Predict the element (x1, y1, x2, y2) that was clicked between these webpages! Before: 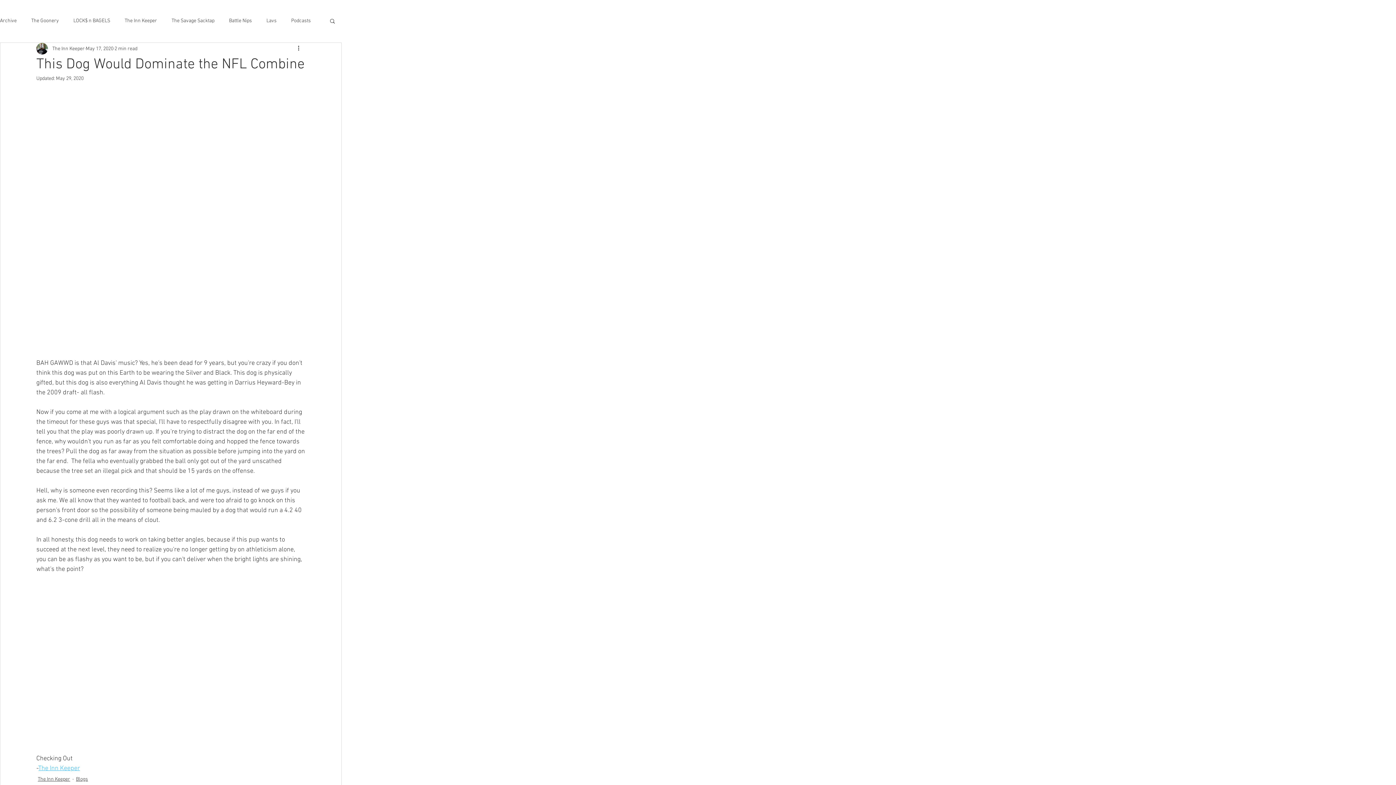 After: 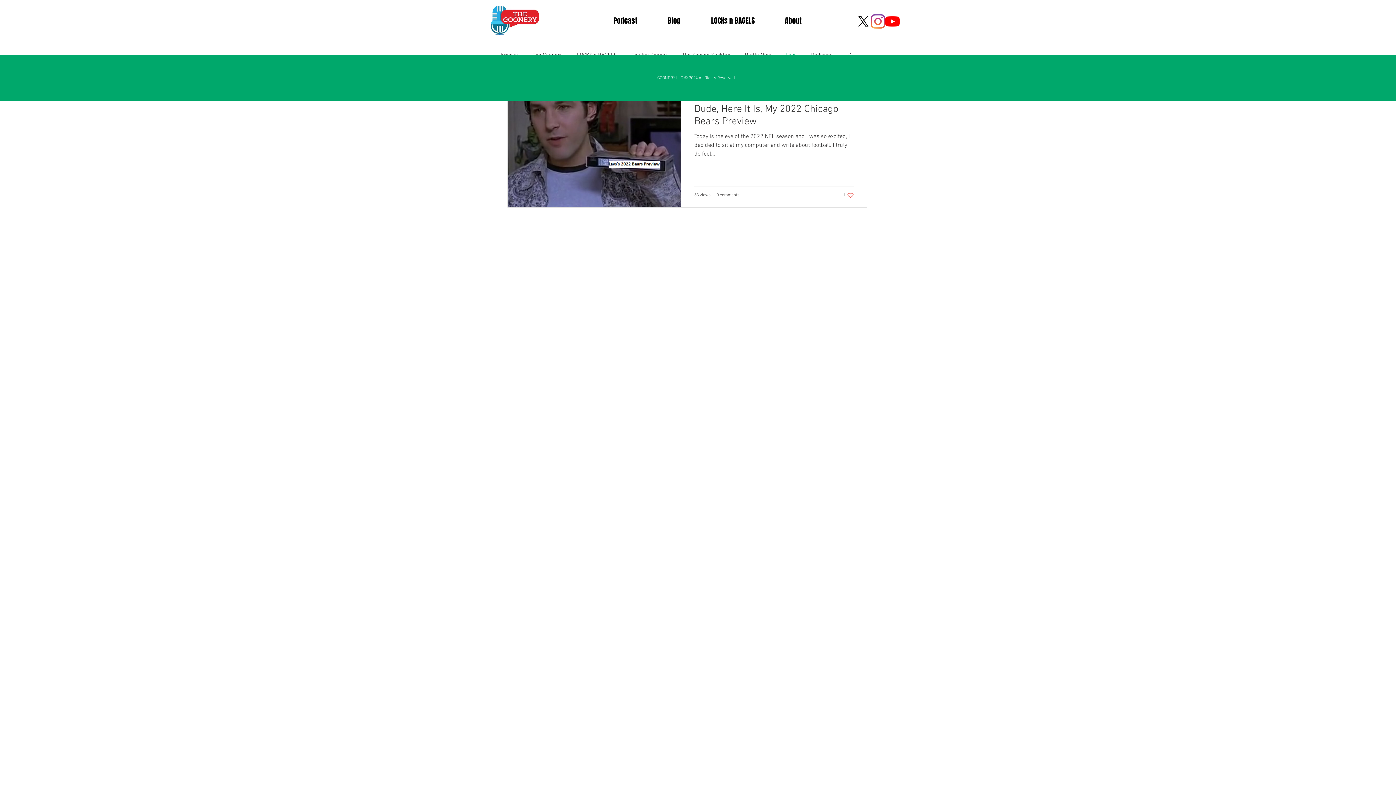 Action: label: Lavs bbox: (266, 17, 276, 24)